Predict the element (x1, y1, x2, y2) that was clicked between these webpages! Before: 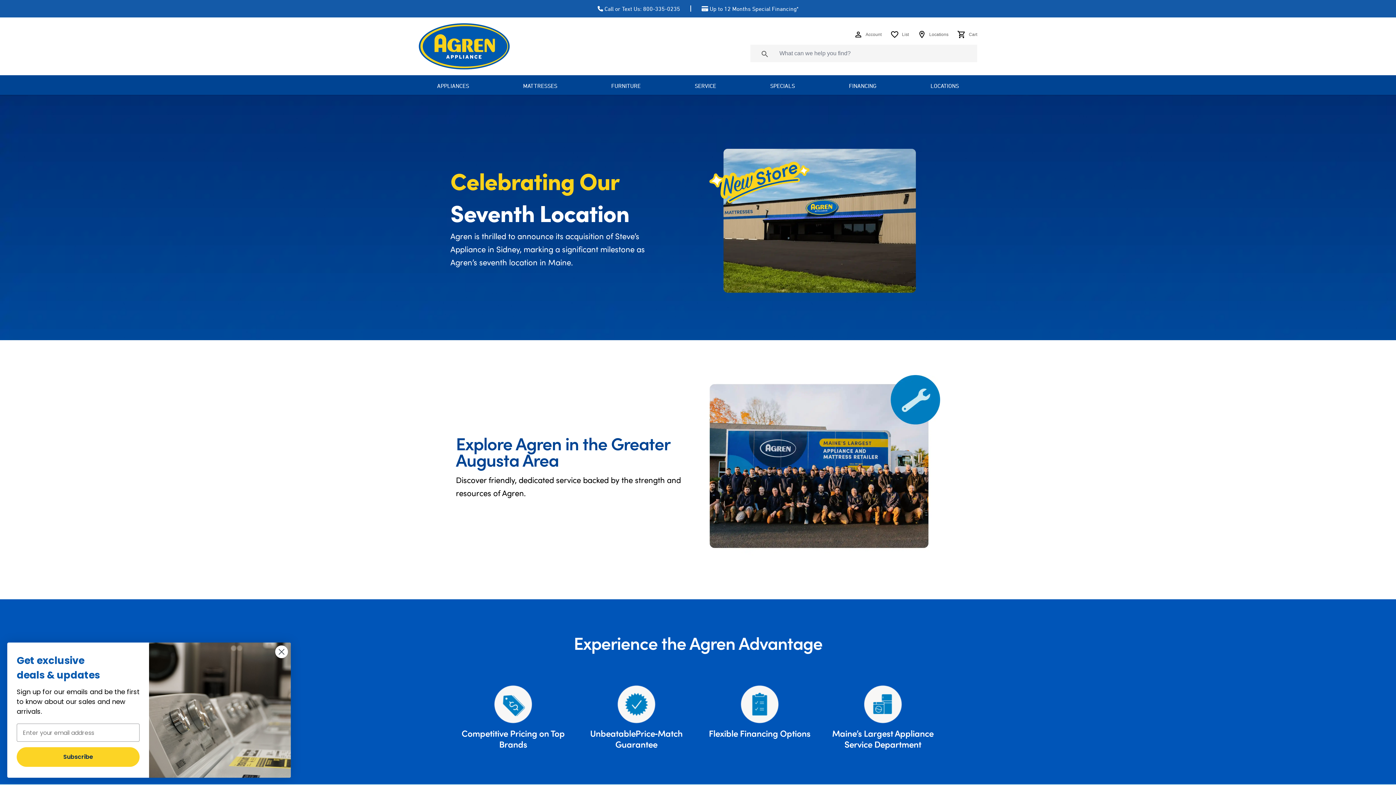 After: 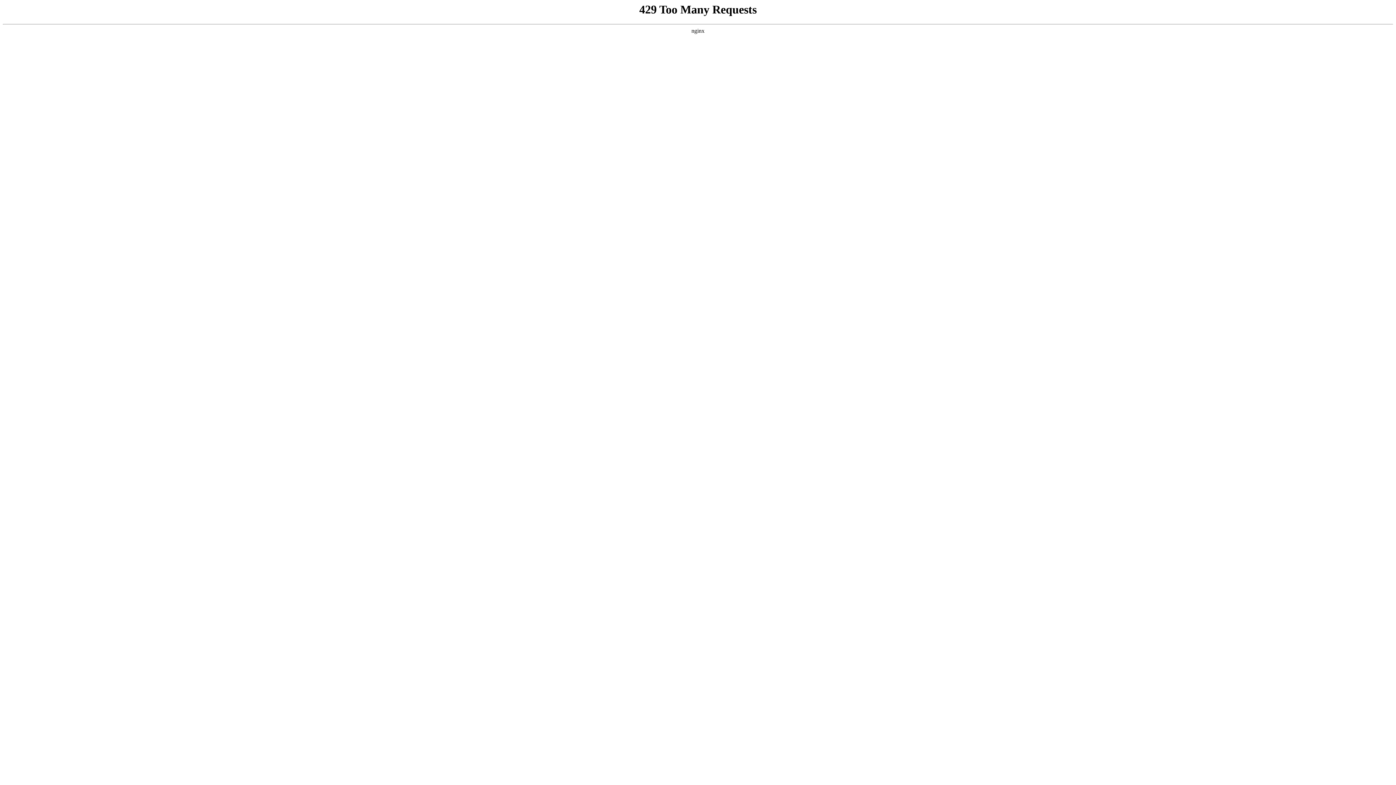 Action: bbox: (701, 4, 798, 13) label: Up to 12 Months Special Financing*